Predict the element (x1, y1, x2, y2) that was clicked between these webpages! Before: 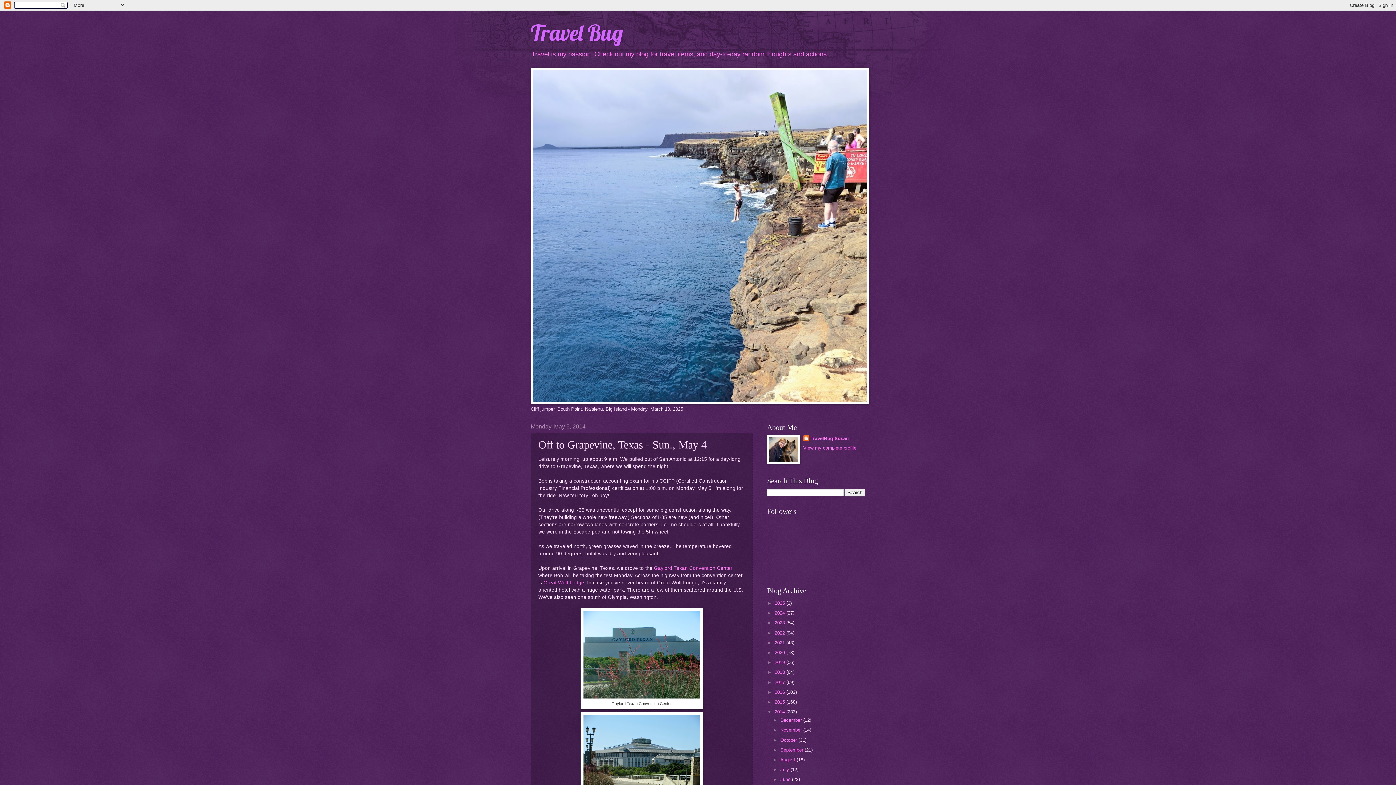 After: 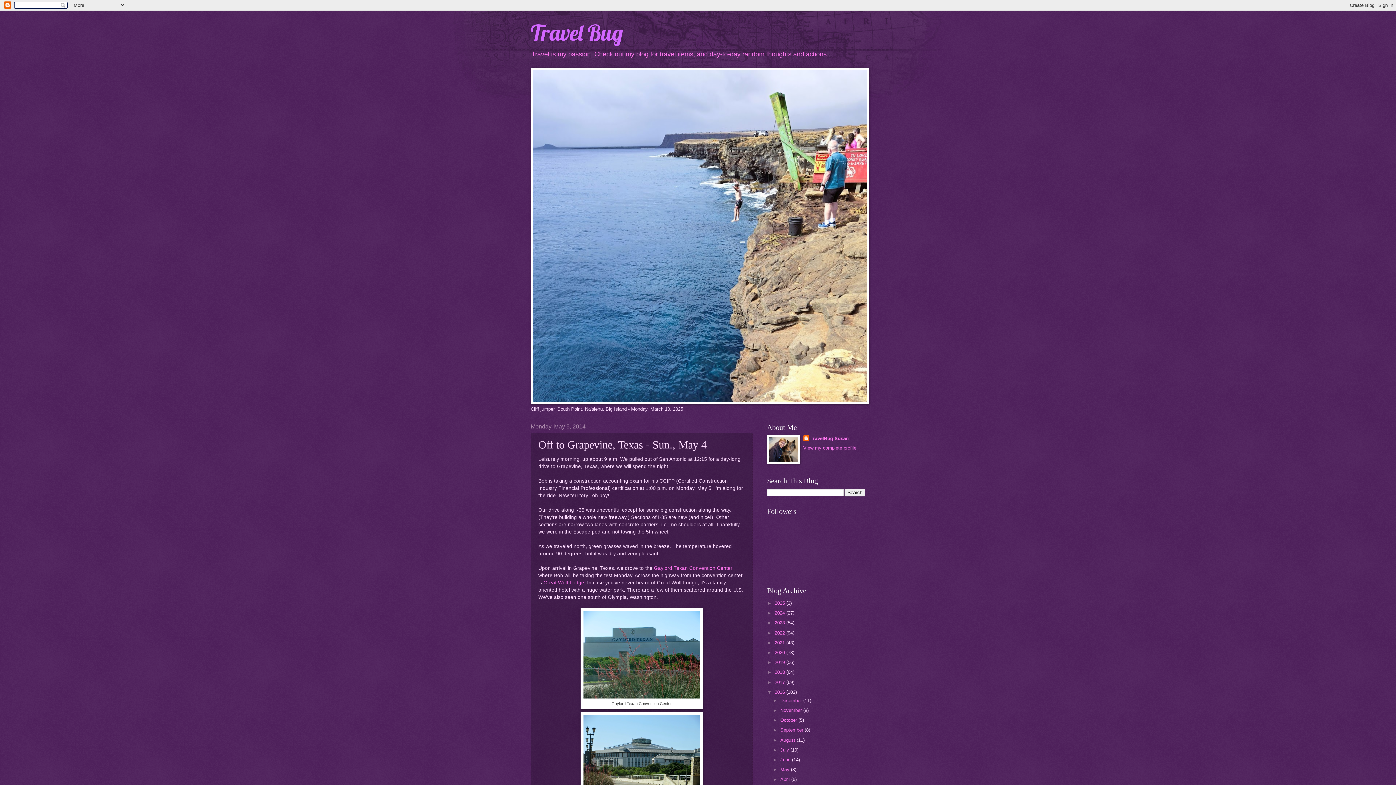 Action: bbox: (767, 689, 774, 695) label: ►  